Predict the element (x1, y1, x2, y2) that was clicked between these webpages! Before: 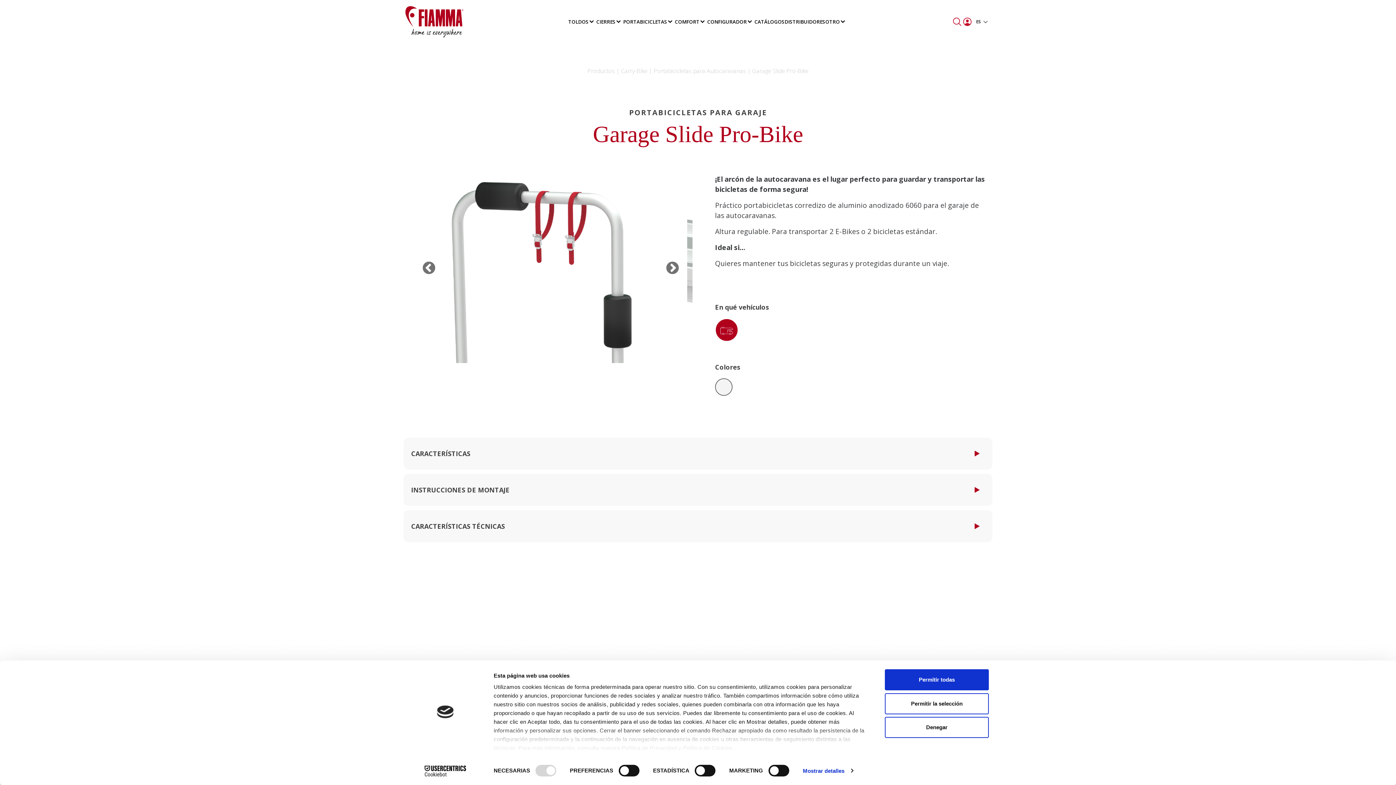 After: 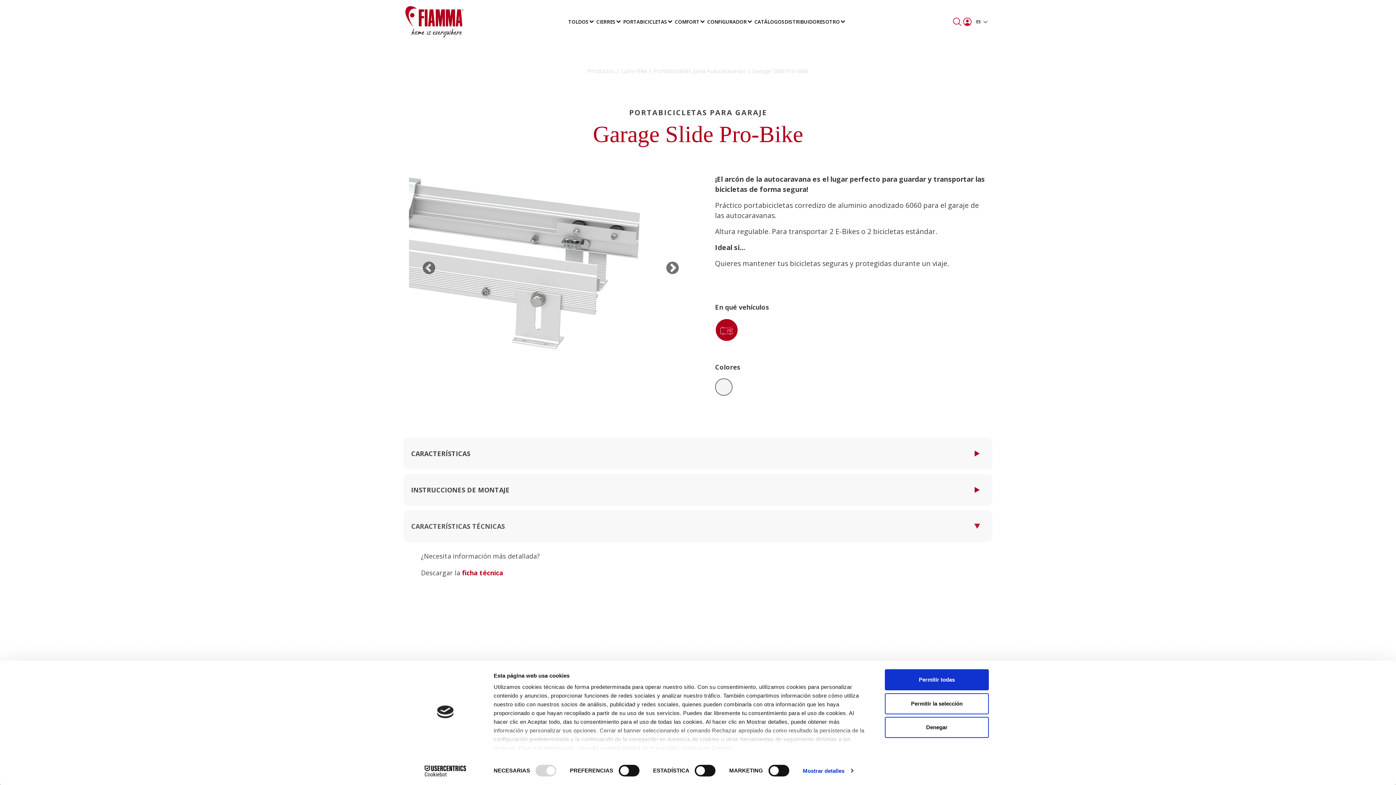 Action: bbox: (410, 520, 985, 532) label: CARACTERÍSTICAS TÉCNICAS